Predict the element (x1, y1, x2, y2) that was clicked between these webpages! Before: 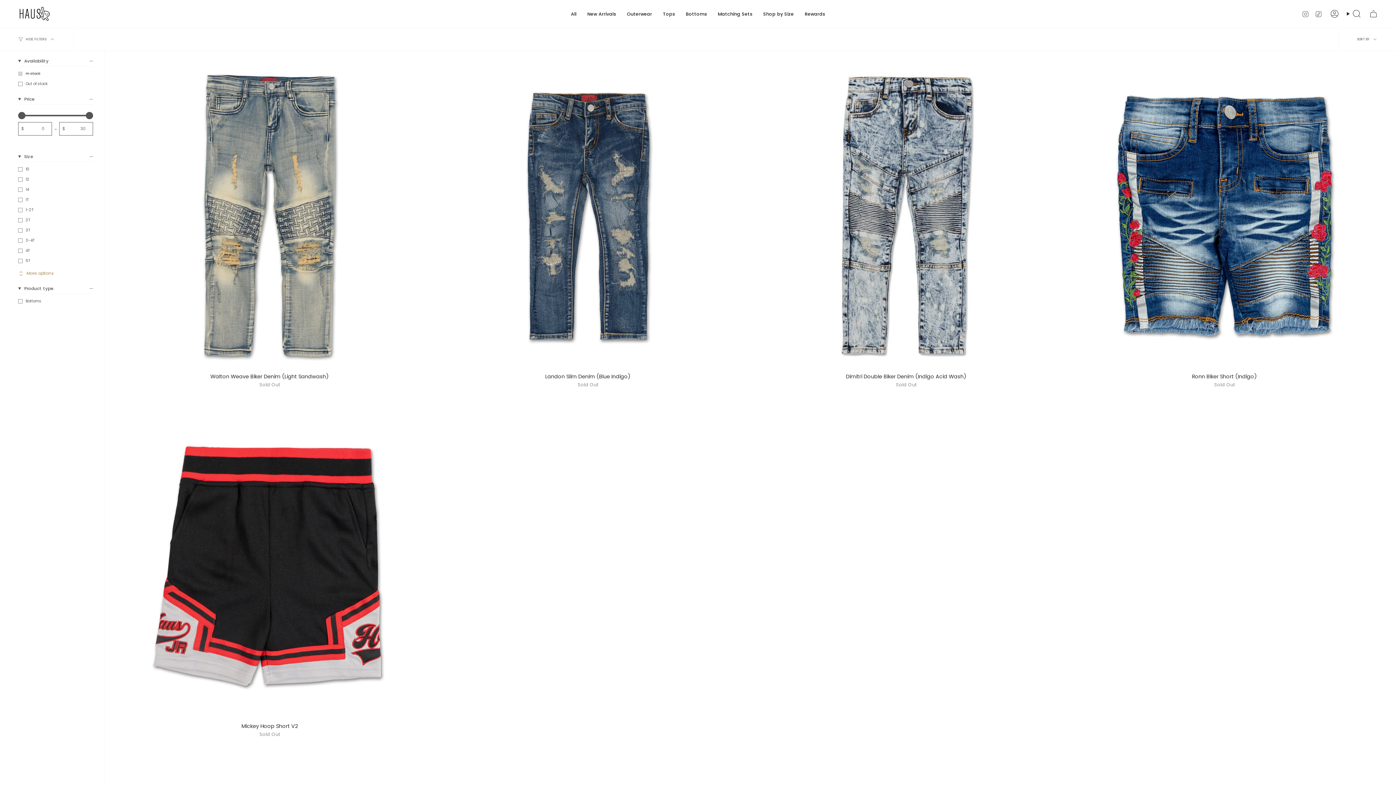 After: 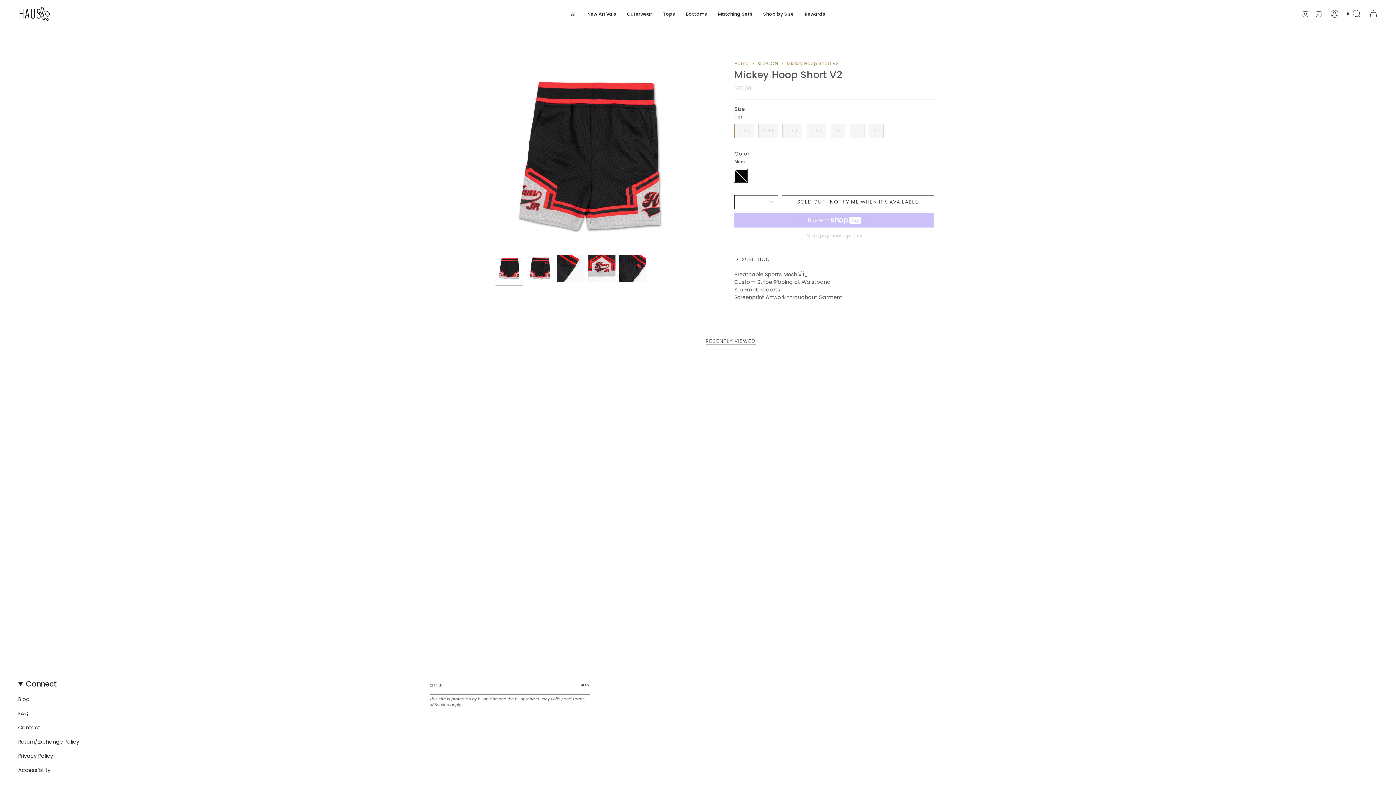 Action: bbox: (123, 722, 415, 737) label: Mickey Hoop Short V2

Sold Out